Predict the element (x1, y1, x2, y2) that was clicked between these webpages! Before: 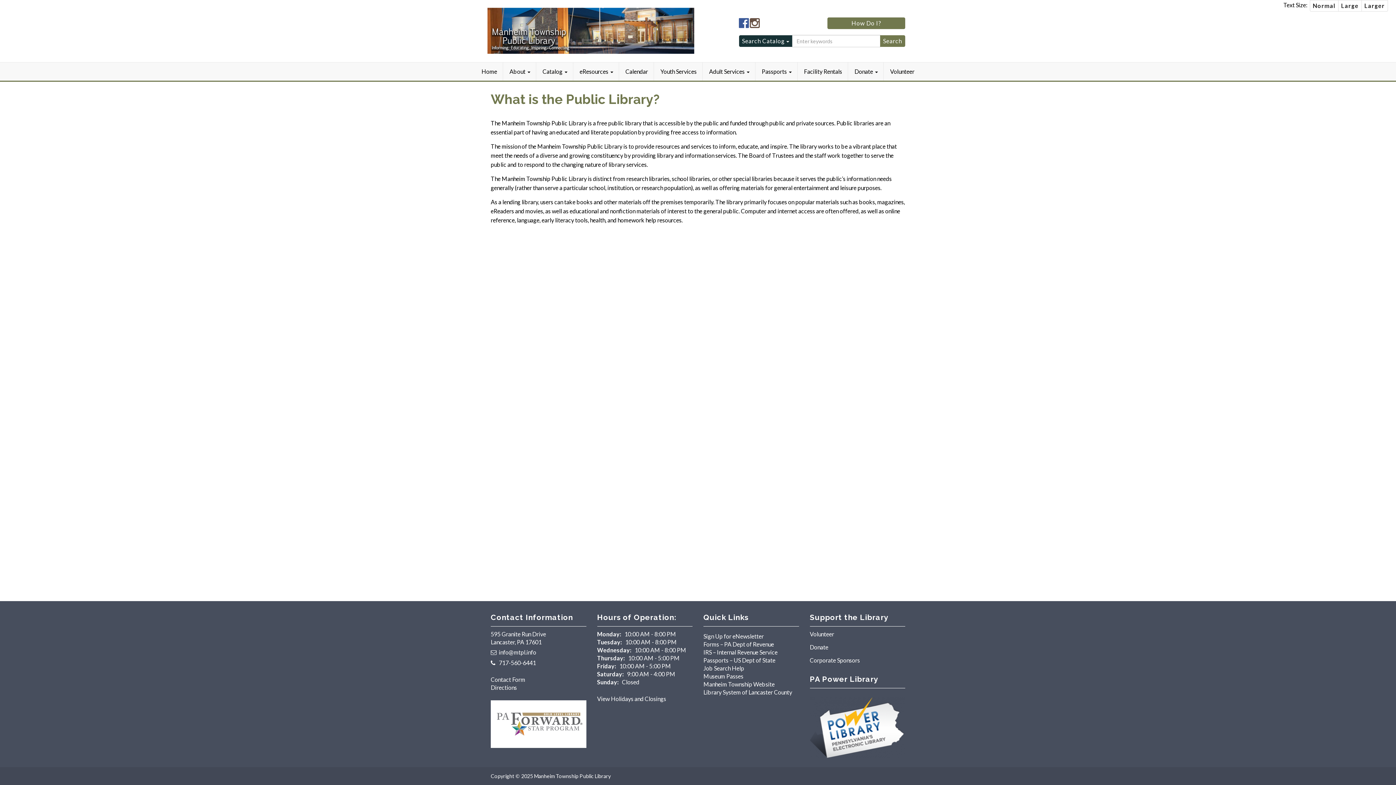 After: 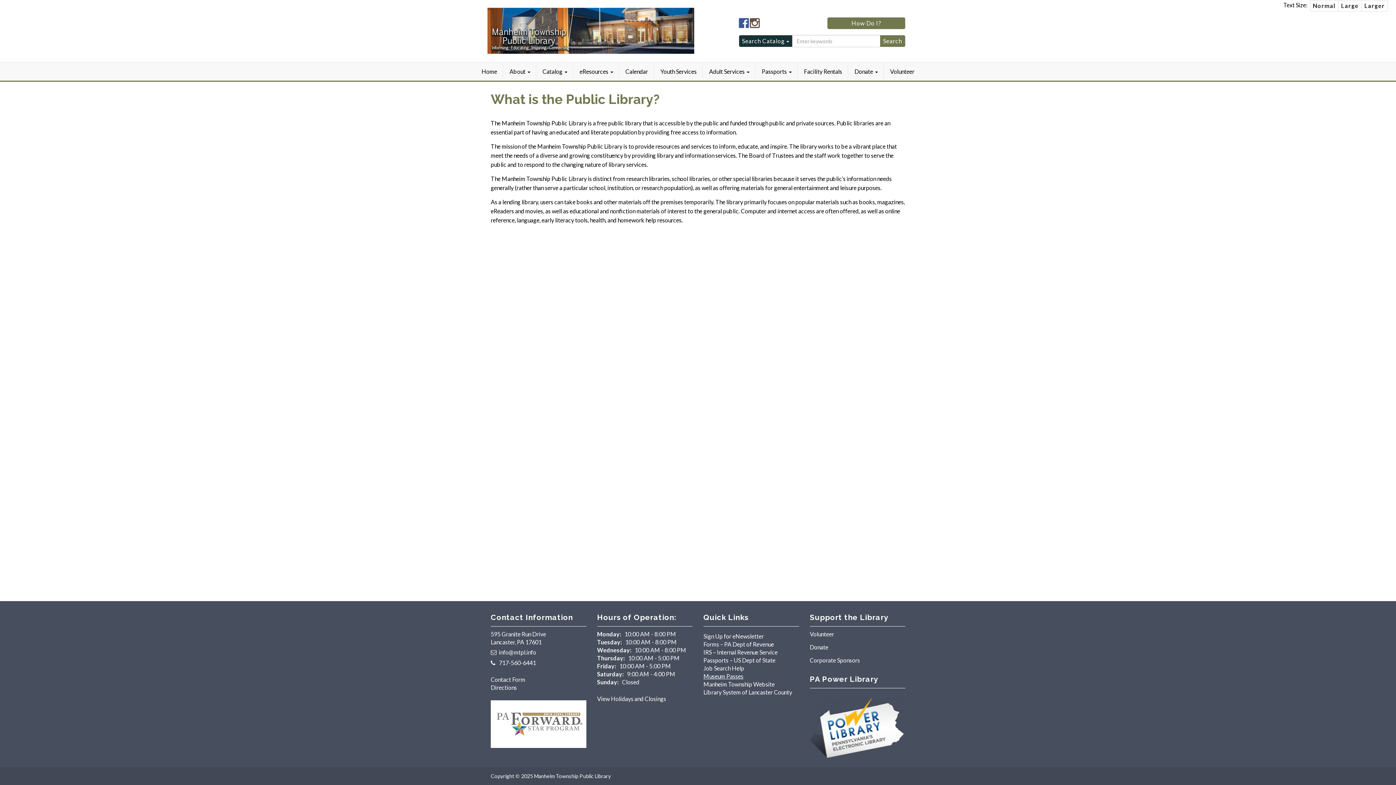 Action: label: Museum Passes bbox: (703, 673, 743, 679)